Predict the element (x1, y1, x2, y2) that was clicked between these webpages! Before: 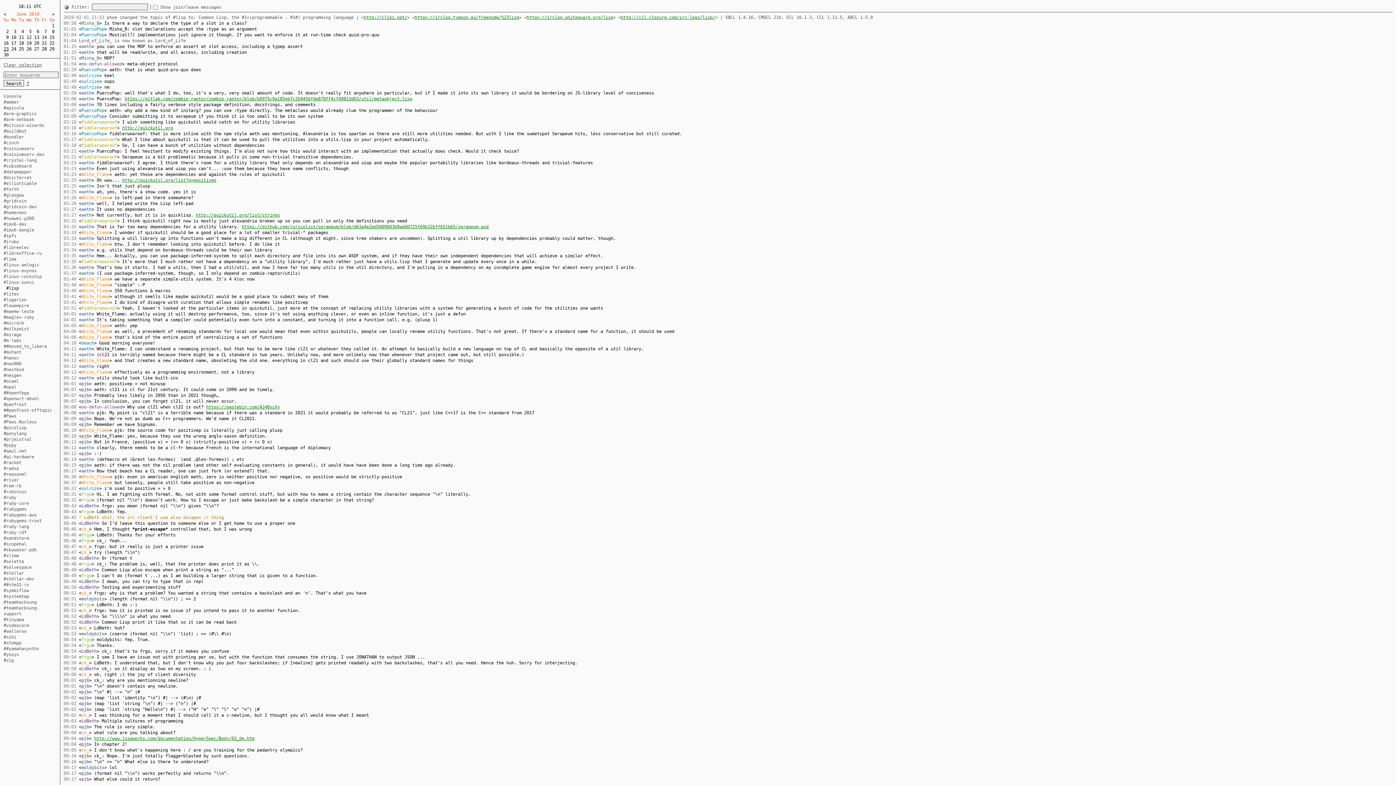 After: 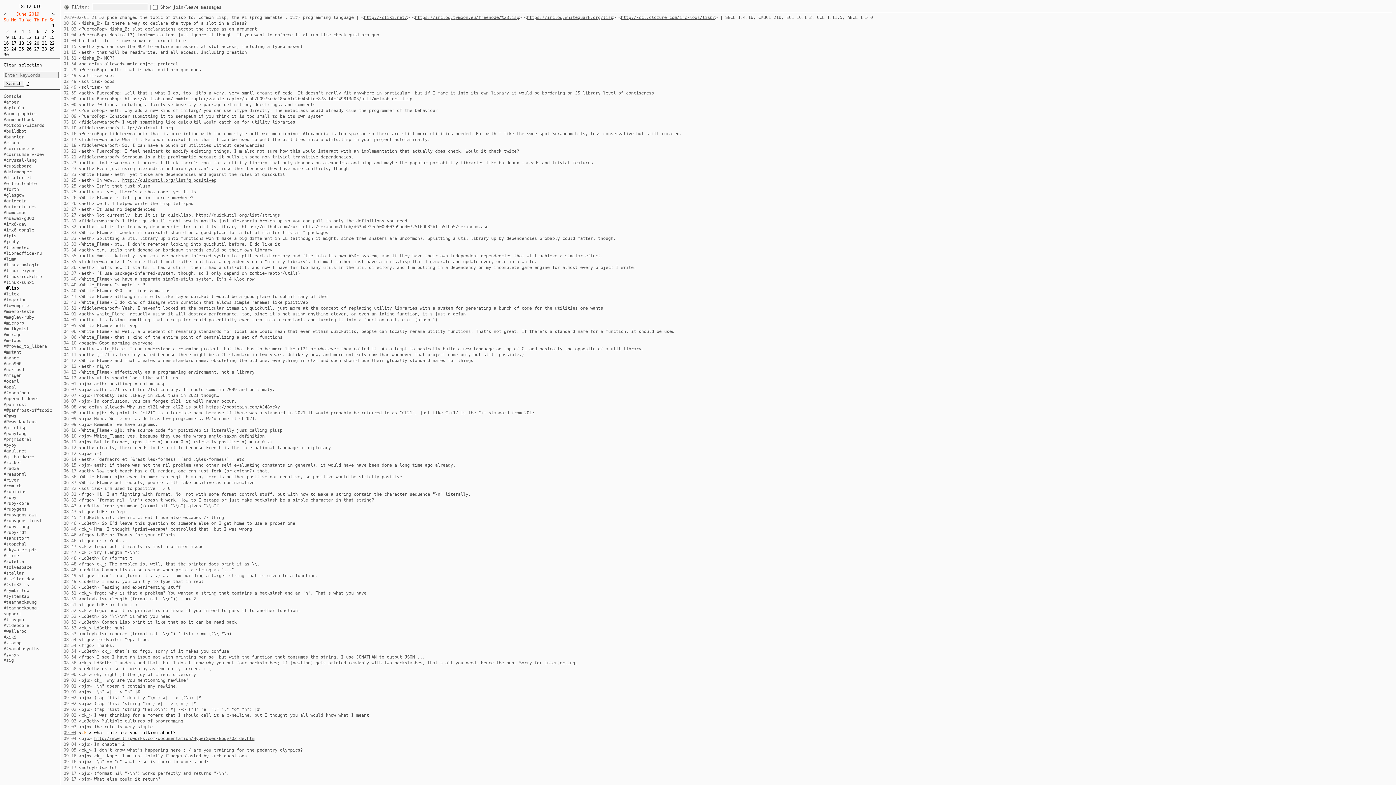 Action: label: 09:04 bbox: (63, 730, 76, 735)